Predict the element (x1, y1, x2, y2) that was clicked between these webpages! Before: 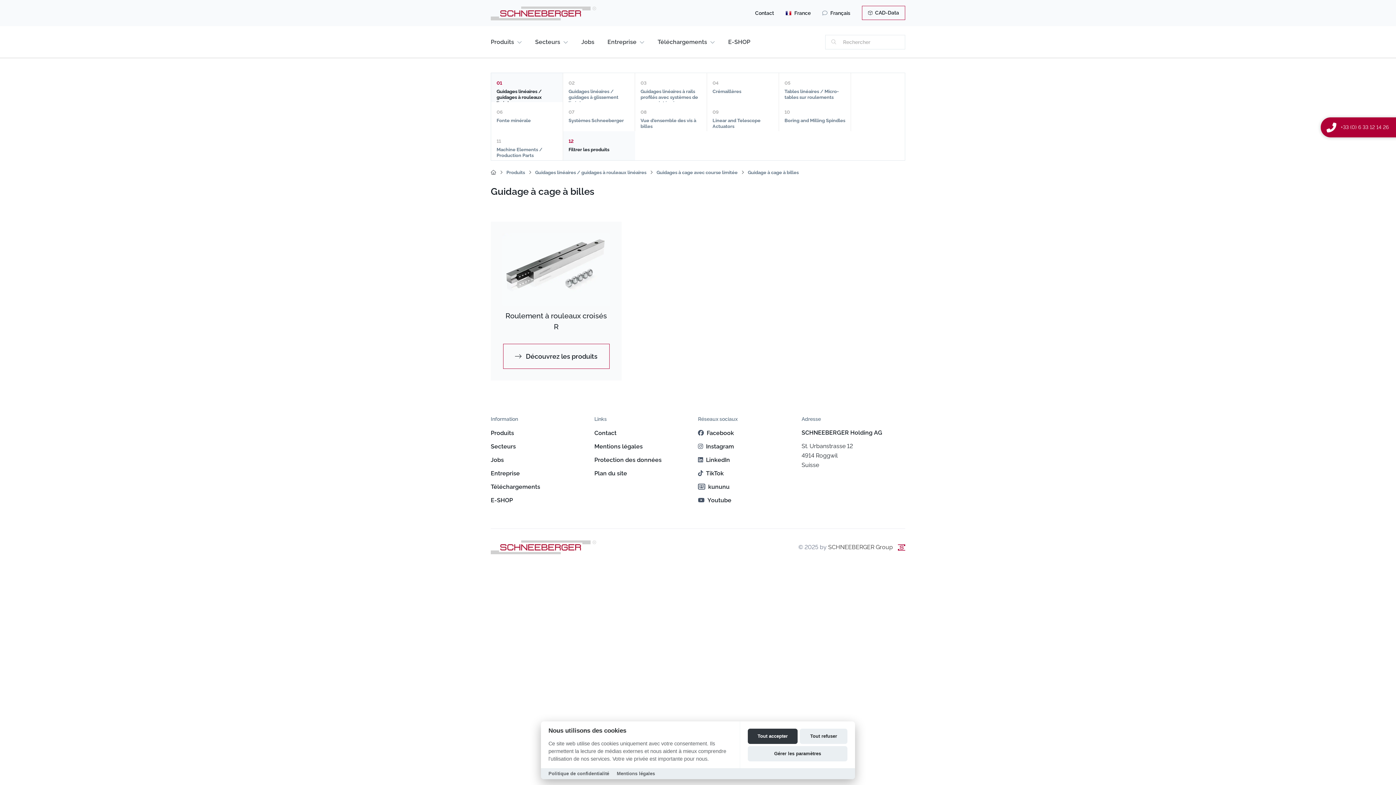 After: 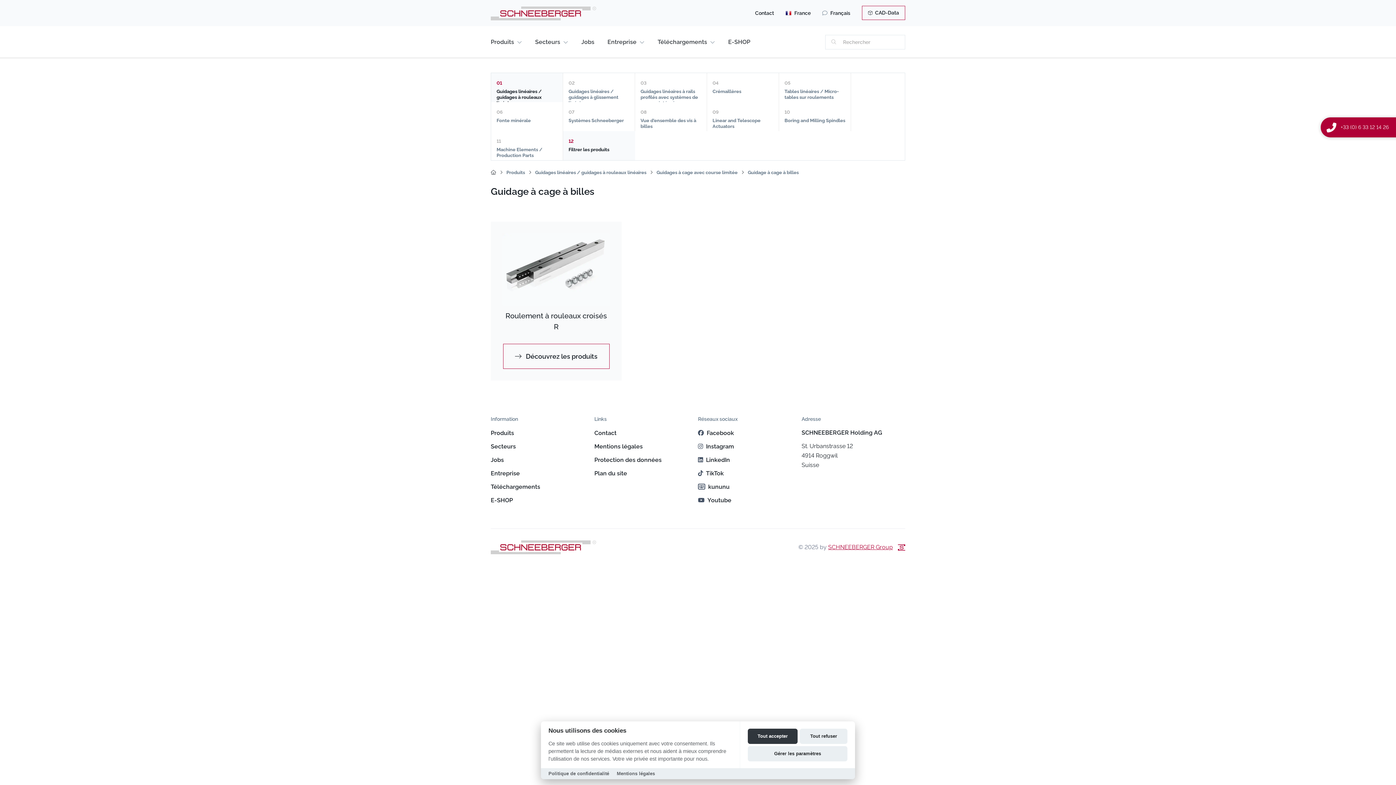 Action: label: SCHNEEBERGER Group bbox: (828, 543, 893, 550)